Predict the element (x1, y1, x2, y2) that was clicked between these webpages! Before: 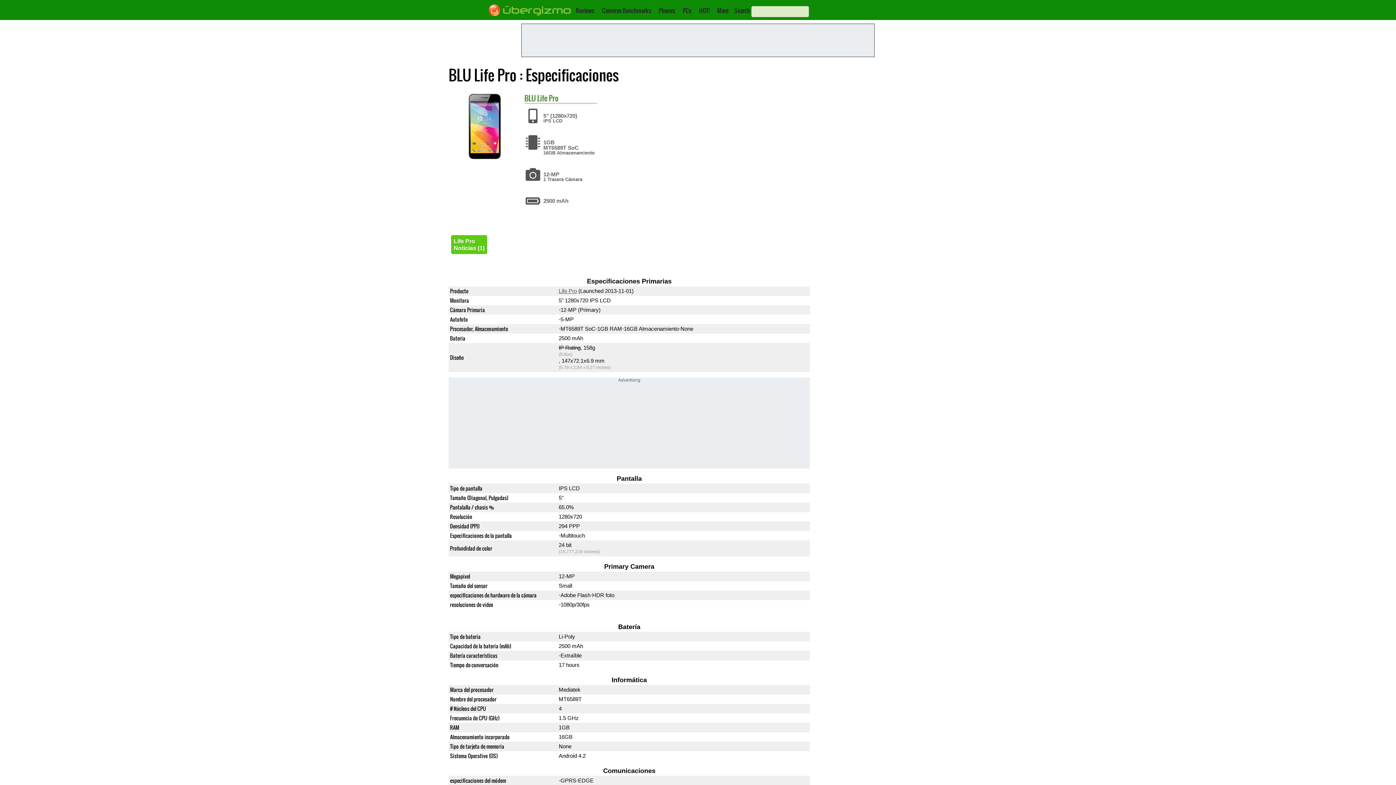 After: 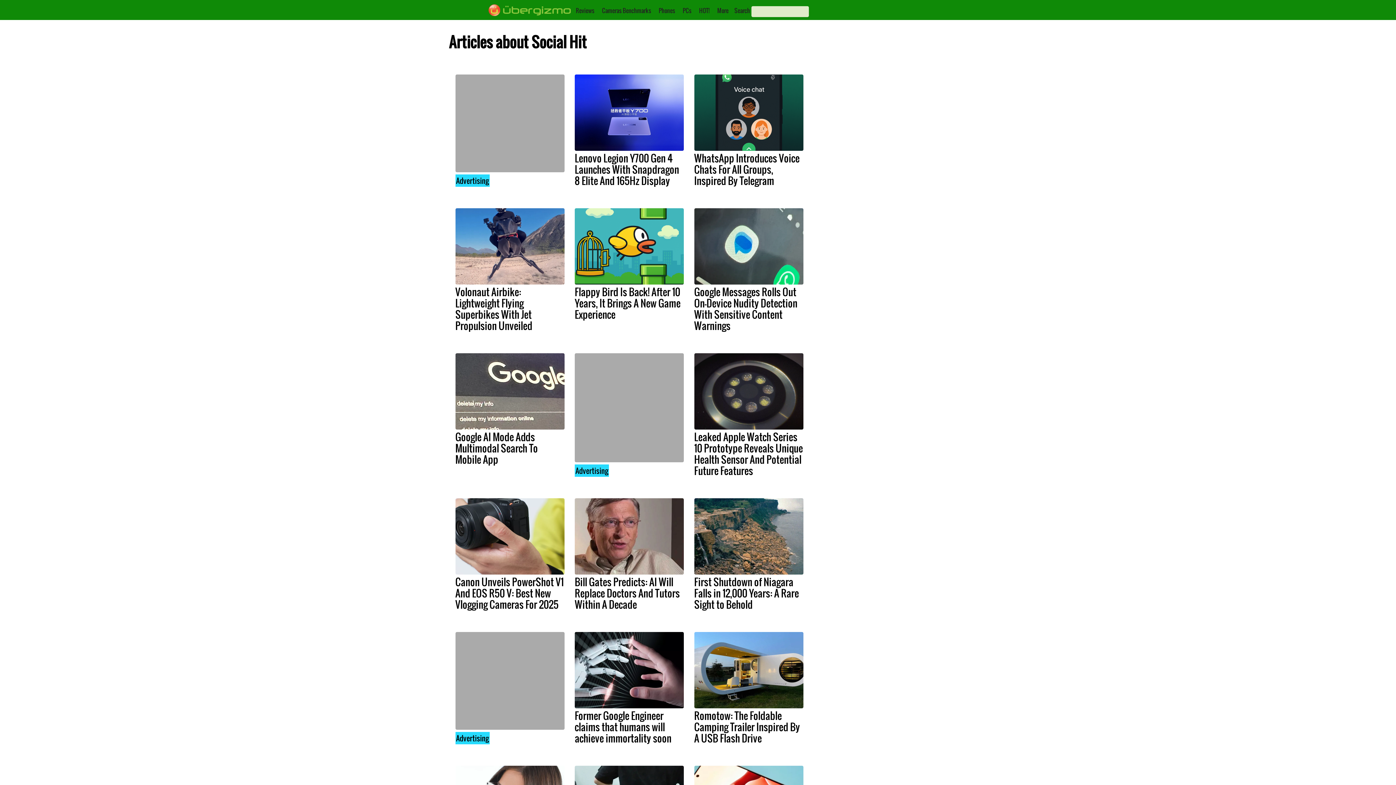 Action: bbox: (699, 6, 709, 14) label: HOT!